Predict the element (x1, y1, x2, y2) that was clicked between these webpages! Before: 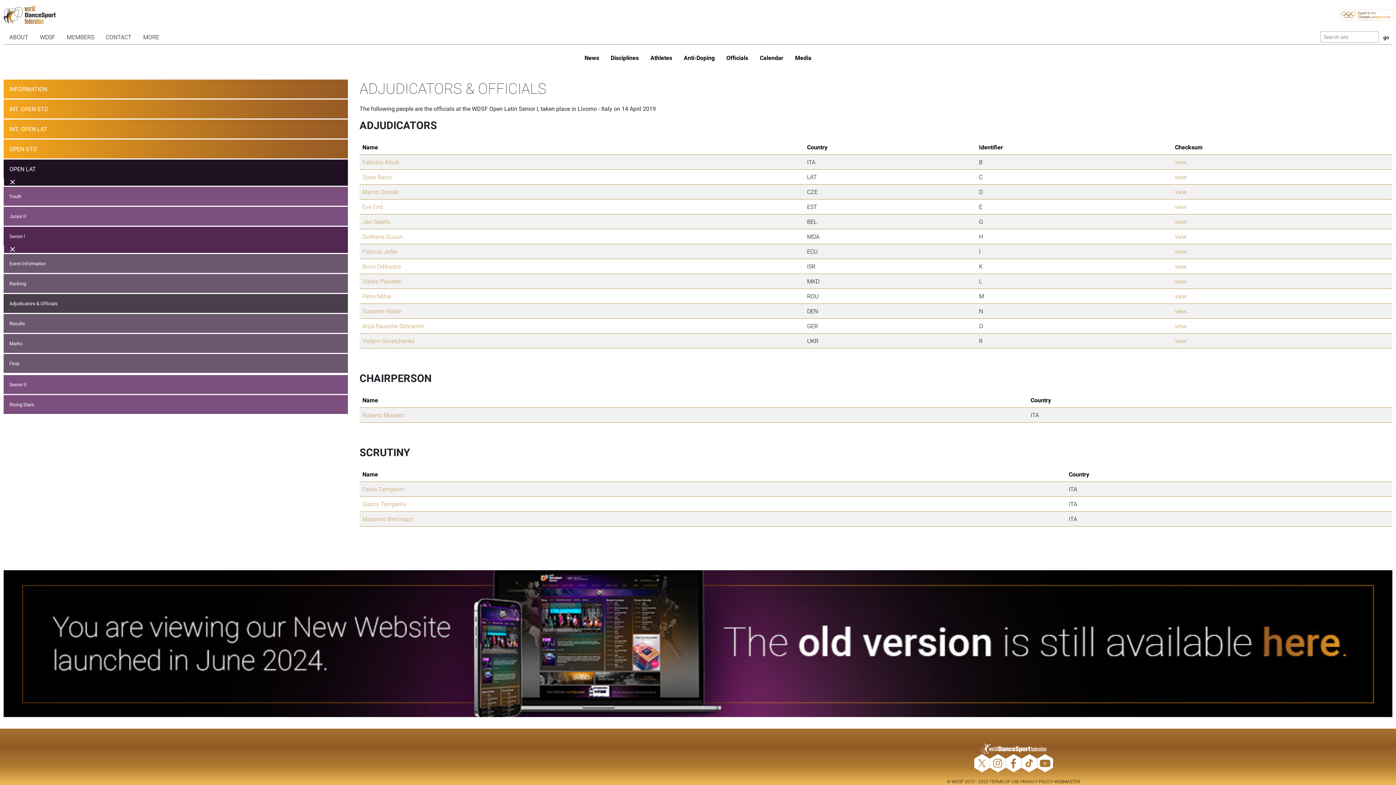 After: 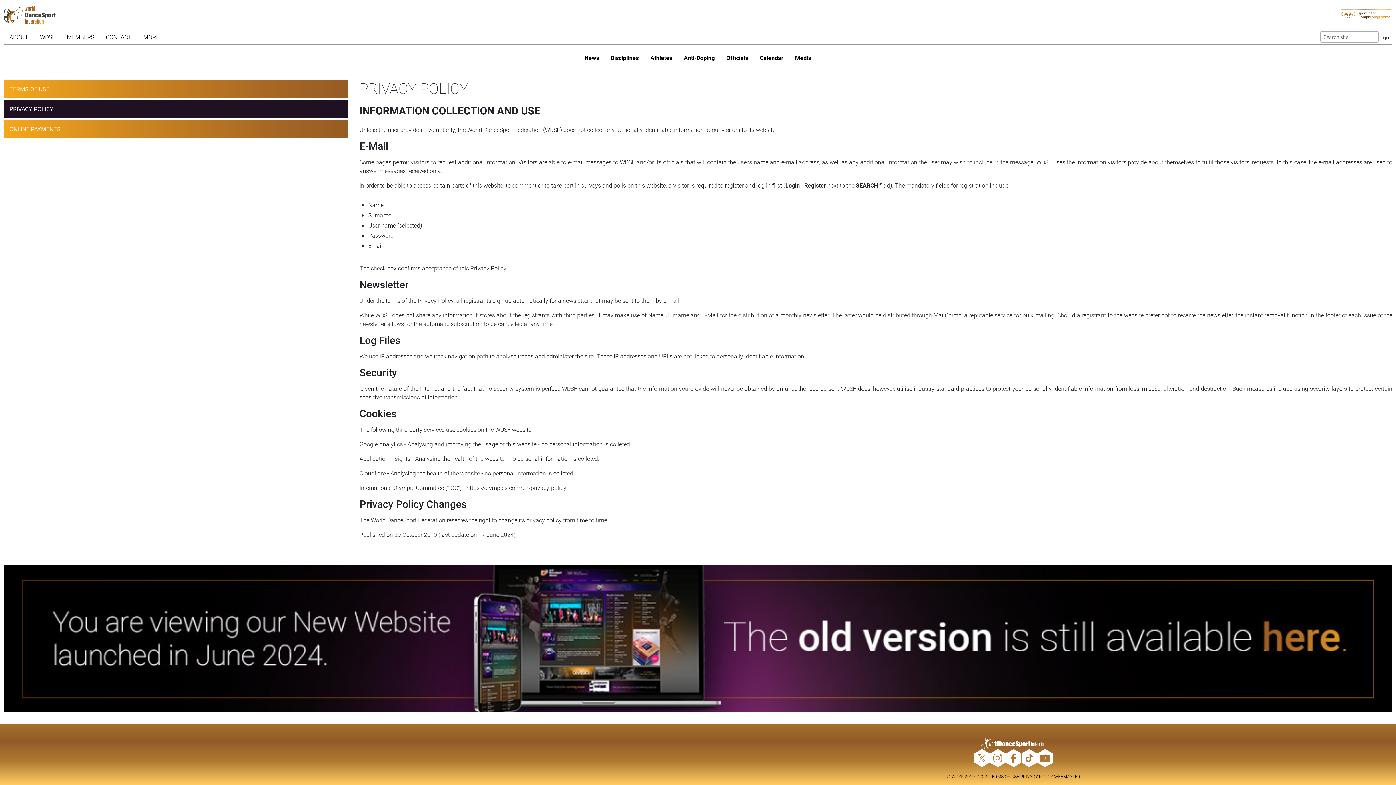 Action: bbox: (1020, 779, 1053, 784) label: PRIVACY POLICY